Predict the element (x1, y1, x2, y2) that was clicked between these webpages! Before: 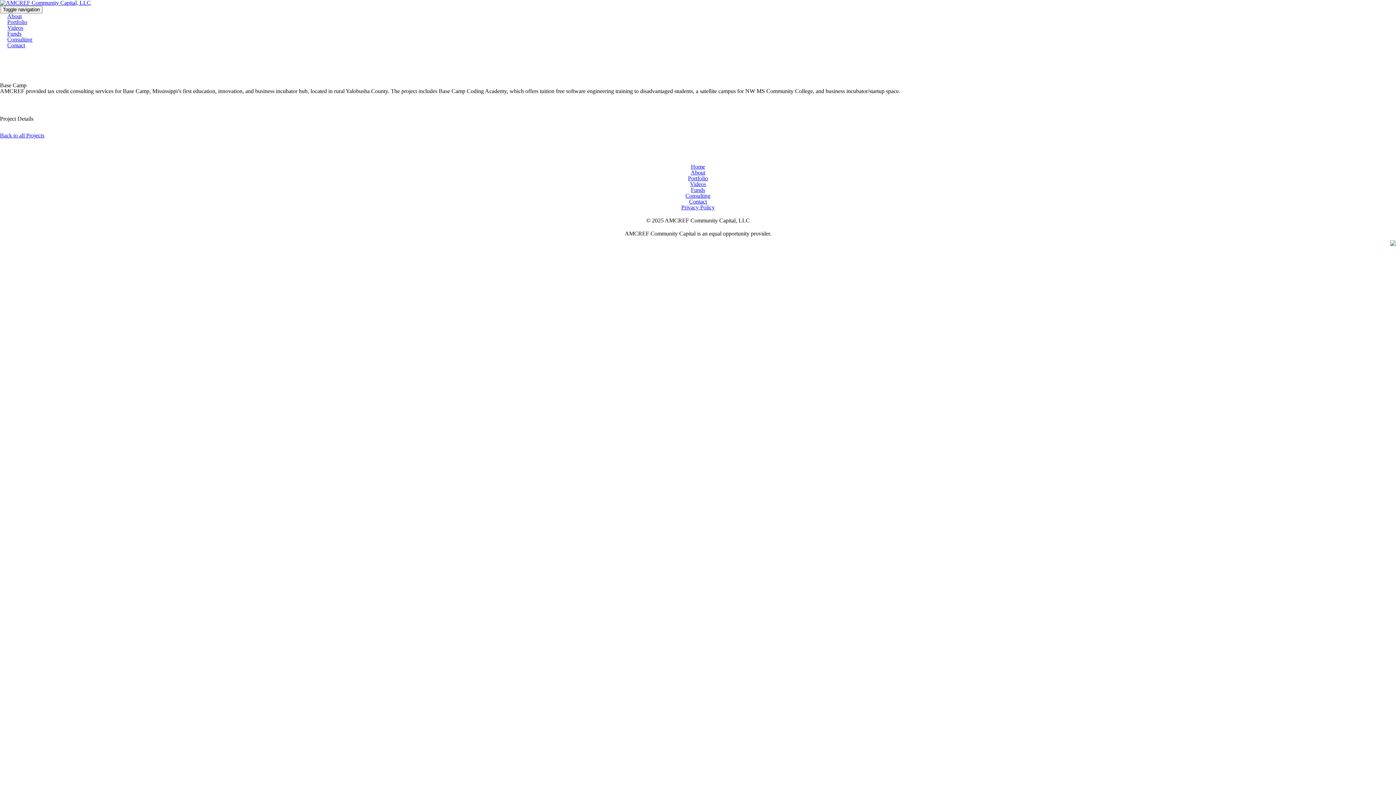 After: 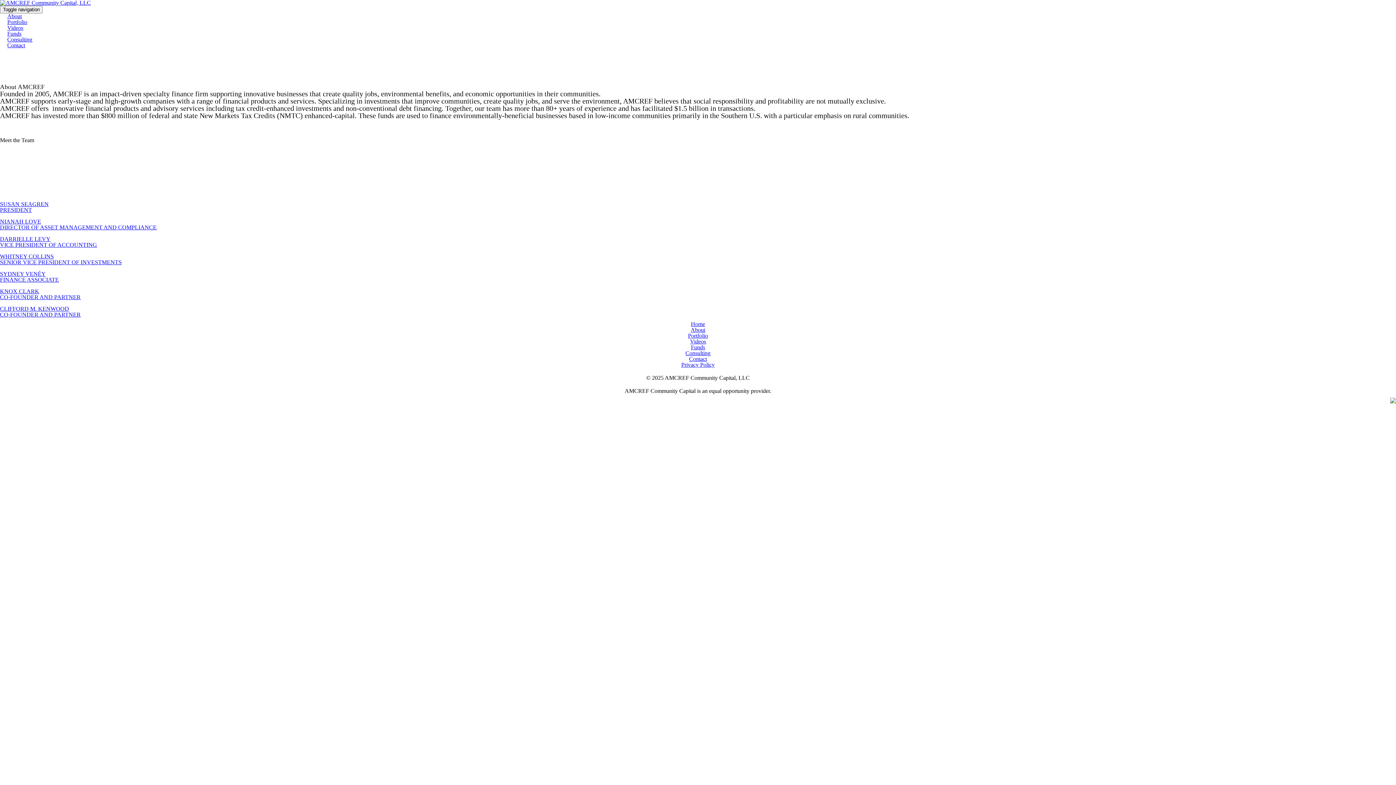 Action: label: About bbox: (690, 169, 705, 175)